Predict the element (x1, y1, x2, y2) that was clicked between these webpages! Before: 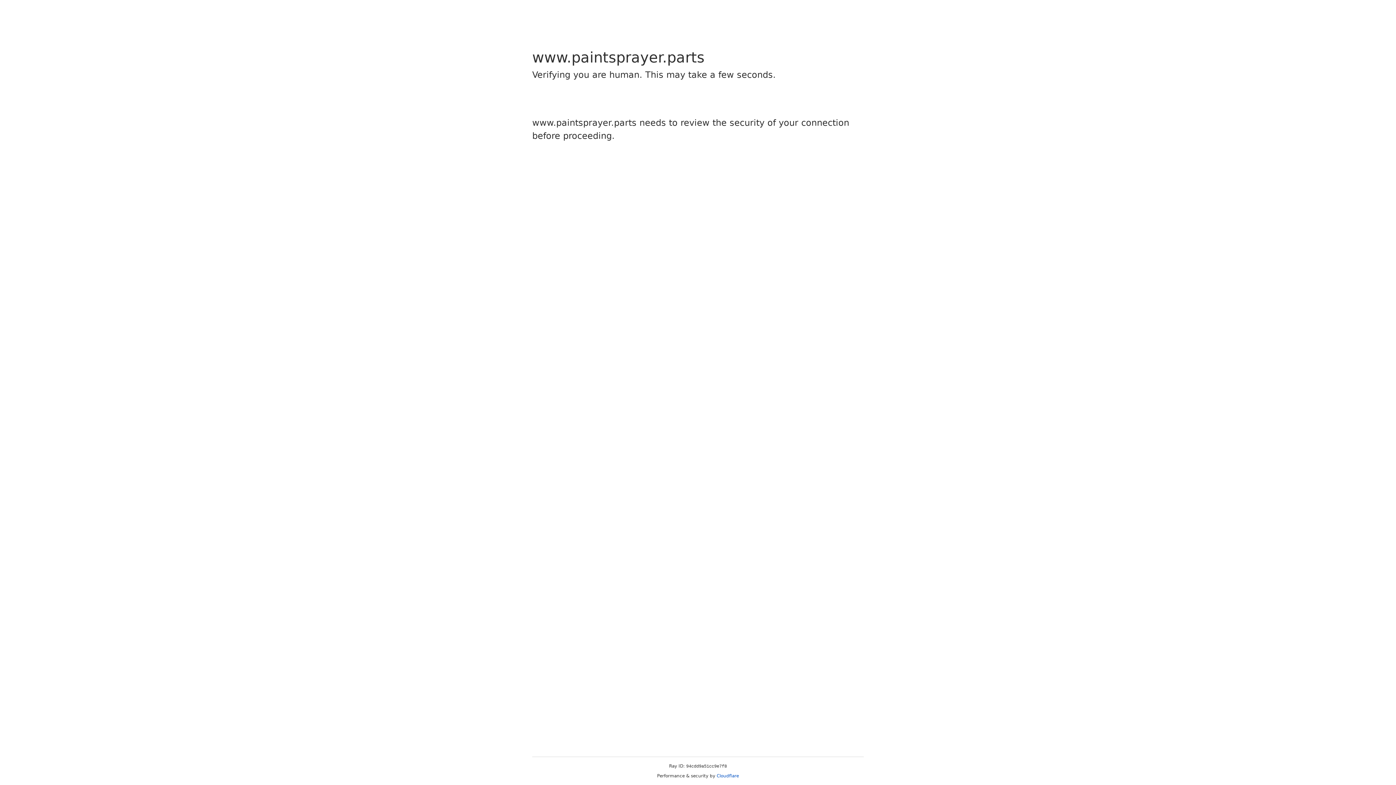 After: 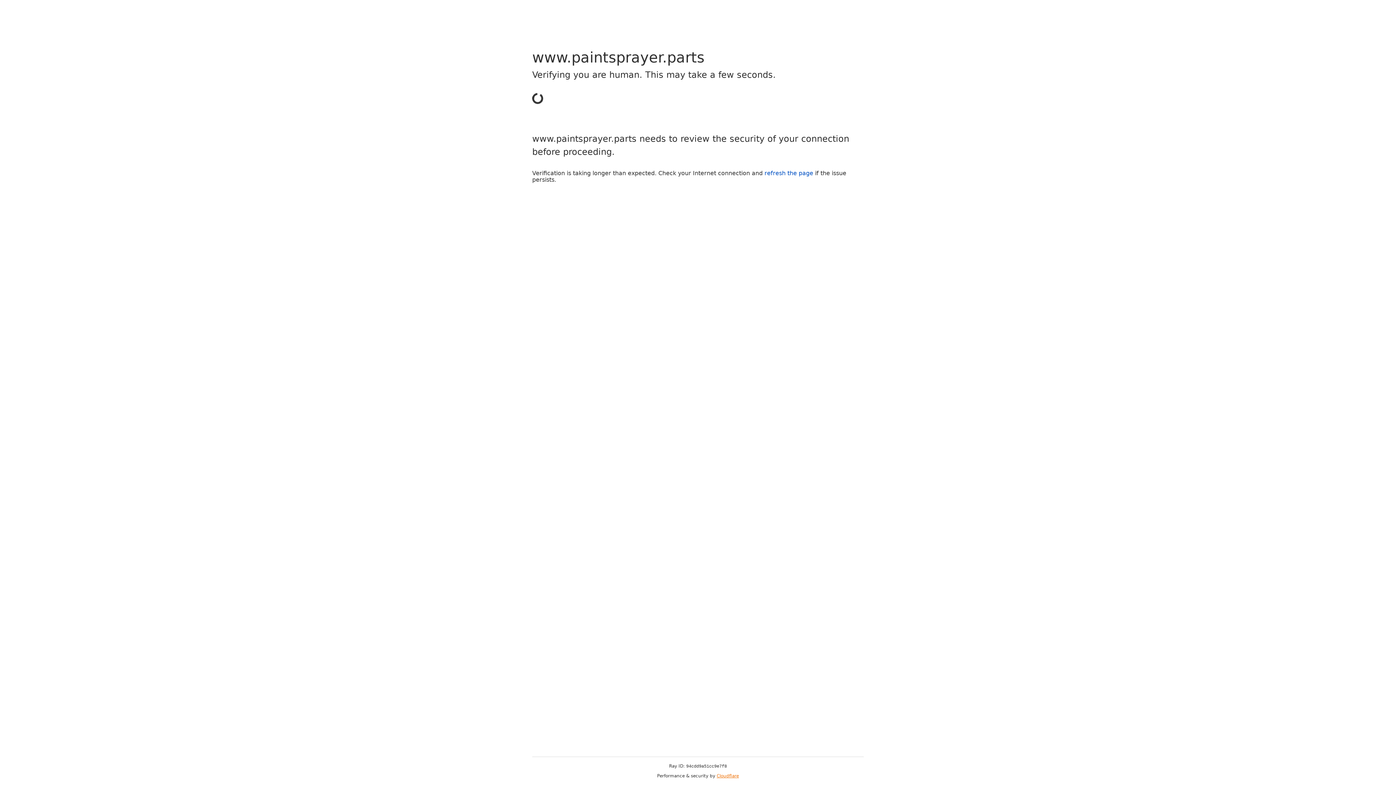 Action: label: Cloudflare bbox: (716, 773, 739, 778)